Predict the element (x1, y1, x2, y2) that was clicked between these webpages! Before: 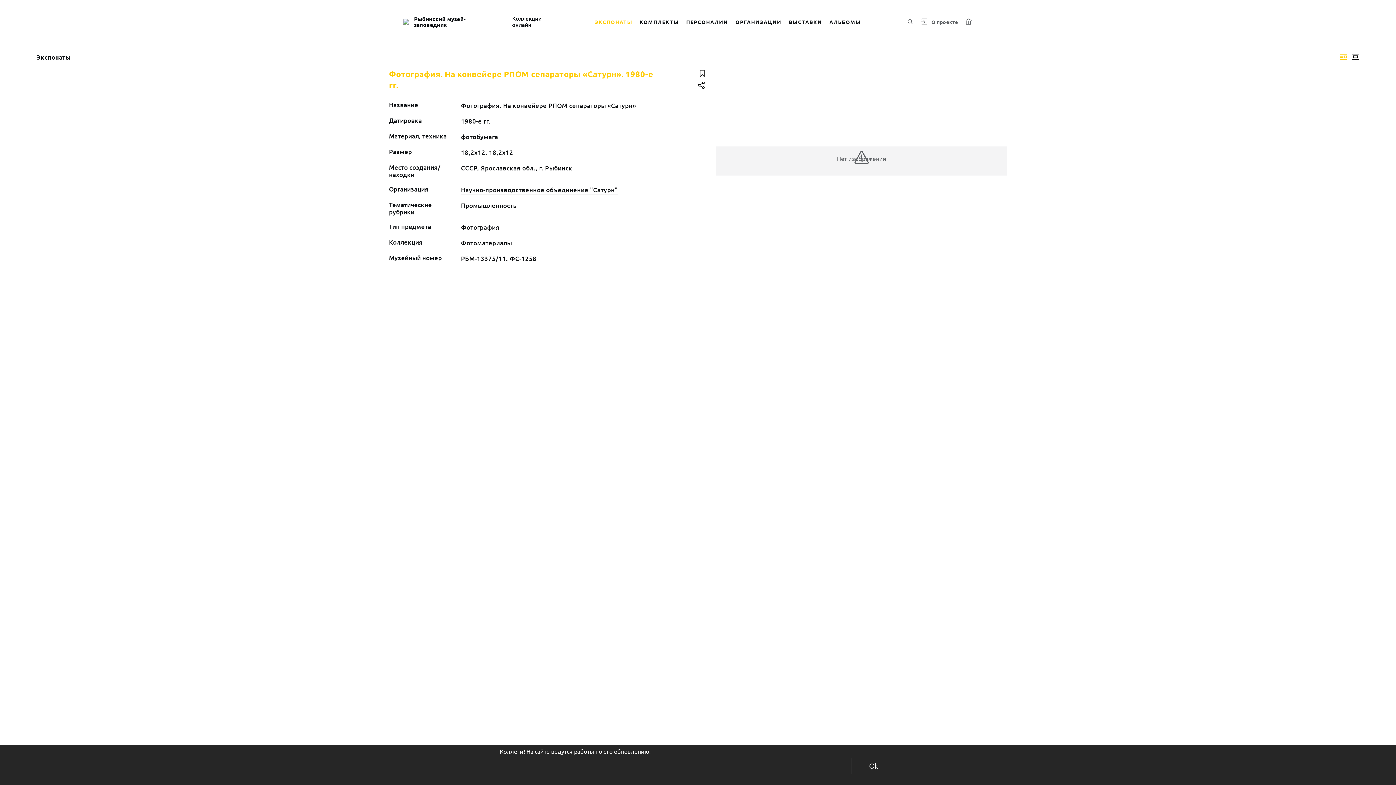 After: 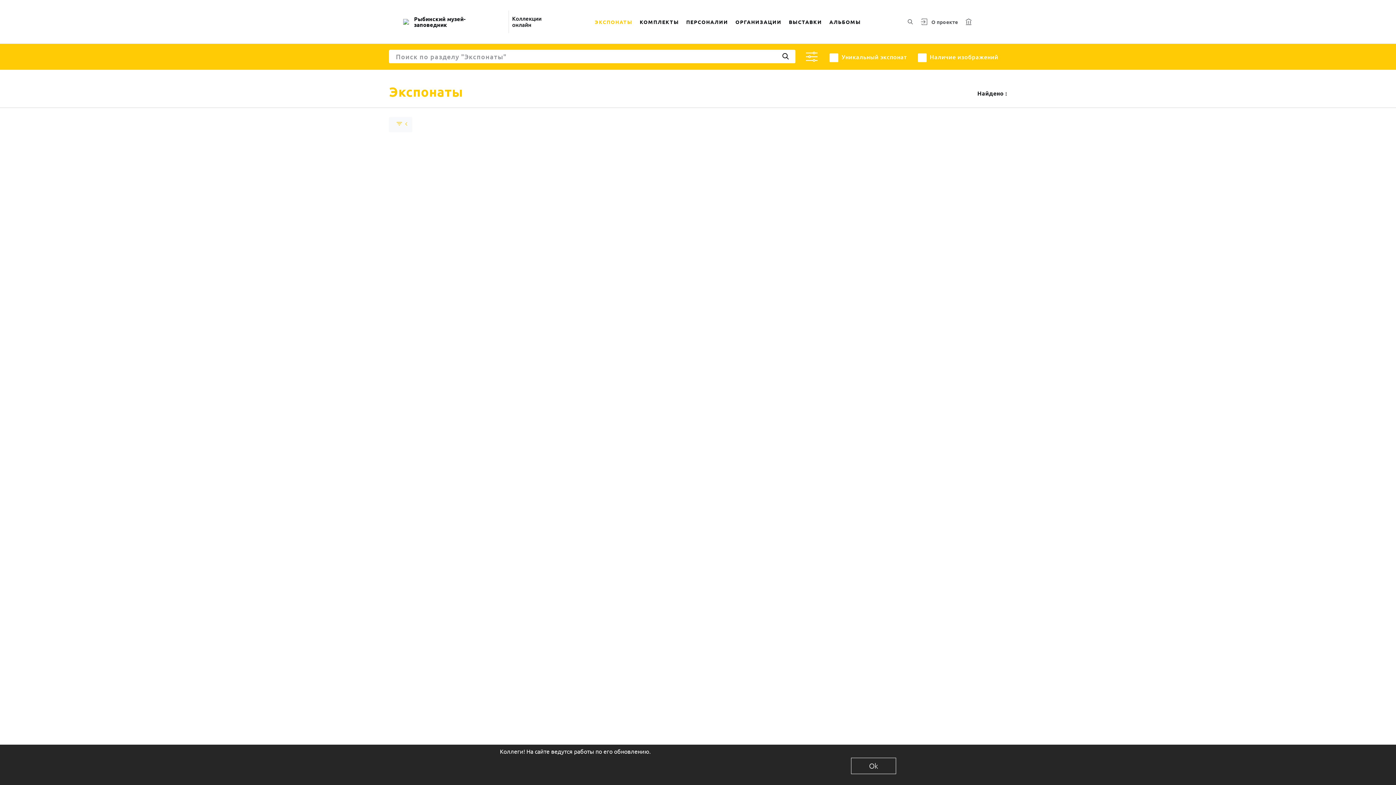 Action: label: ЭКСПОНАТЫ bbox: (591, 9, 636, 34)